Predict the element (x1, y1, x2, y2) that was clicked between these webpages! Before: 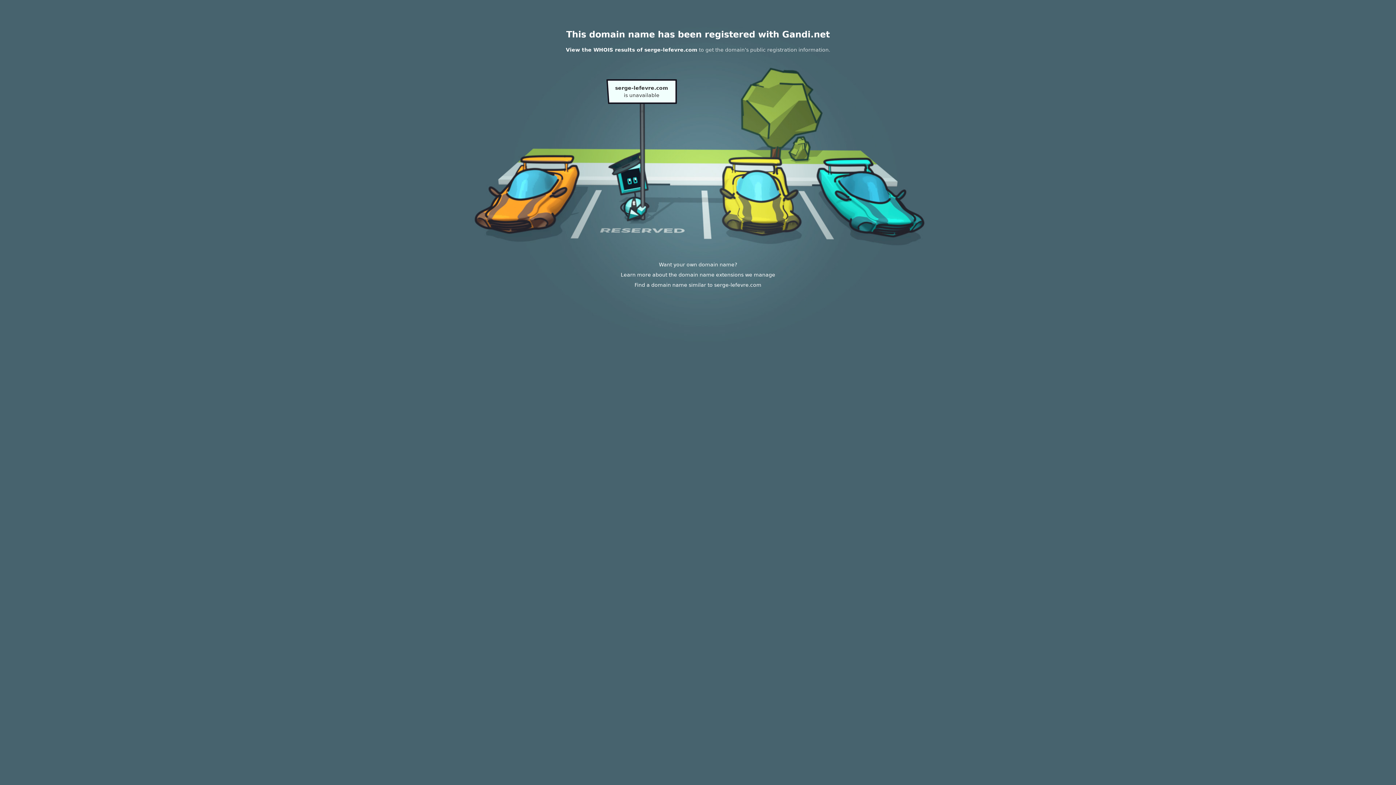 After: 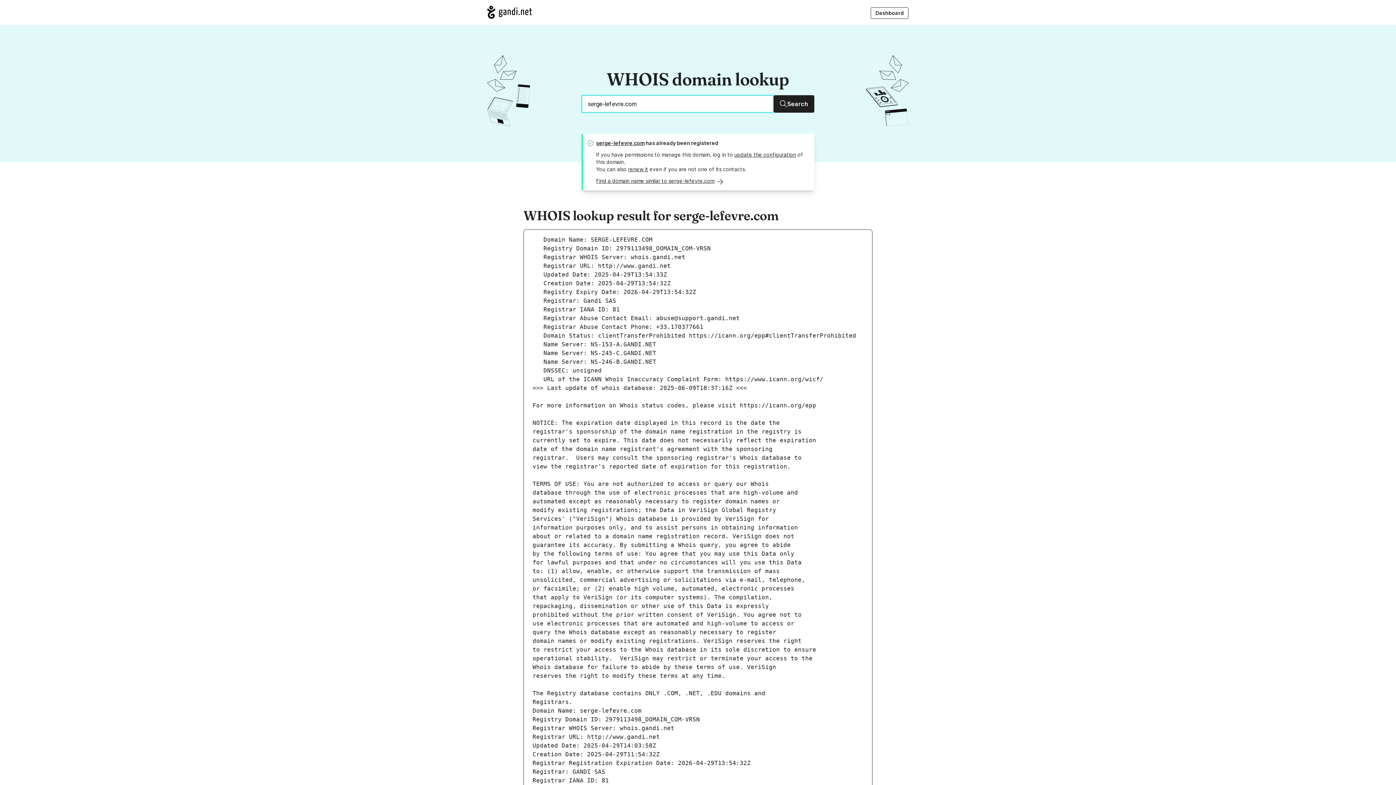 Action: bbox: (566, 46, 697, 52) label: View the WHOIS results of serge-lefevre.com